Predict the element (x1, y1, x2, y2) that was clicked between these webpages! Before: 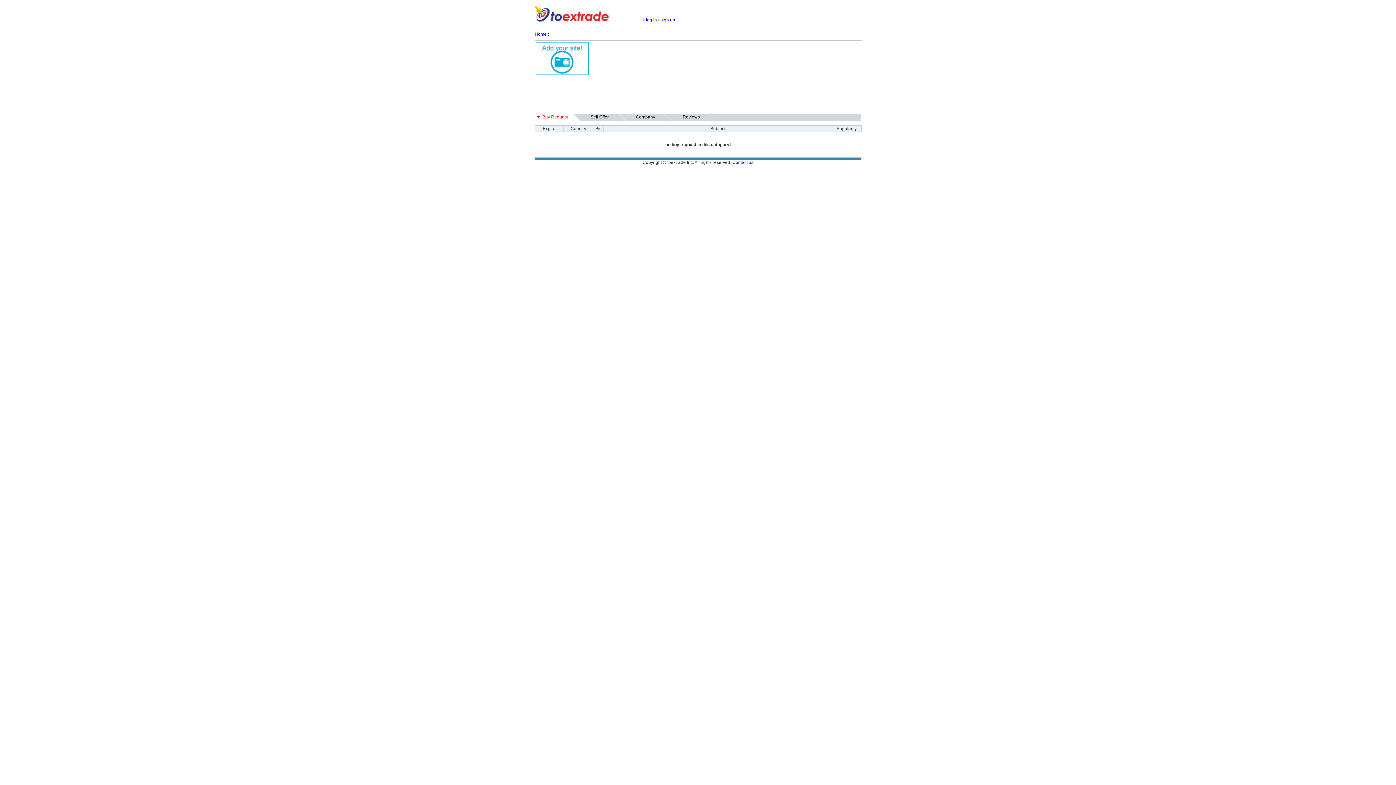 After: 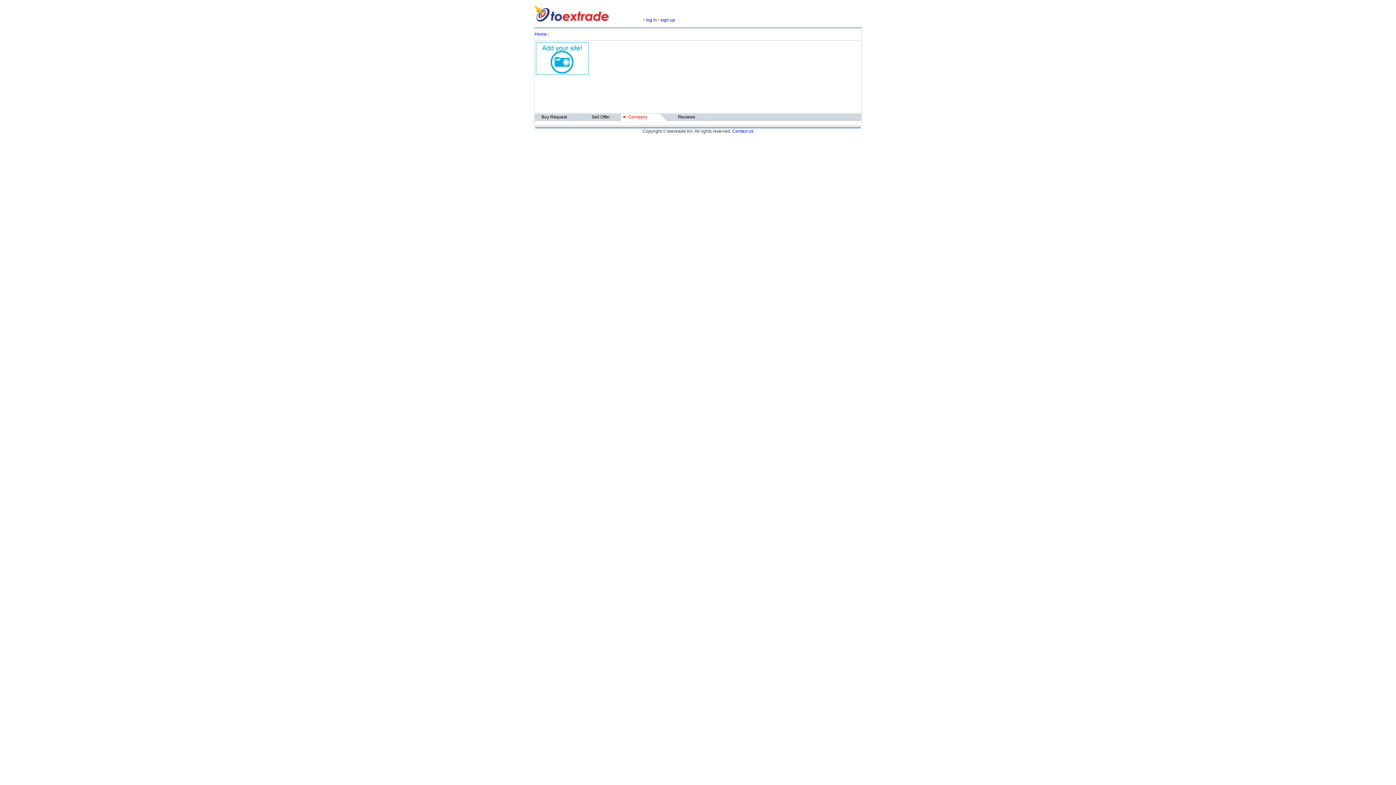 Action: bbox: (636, 114, 655, 119) label: Company